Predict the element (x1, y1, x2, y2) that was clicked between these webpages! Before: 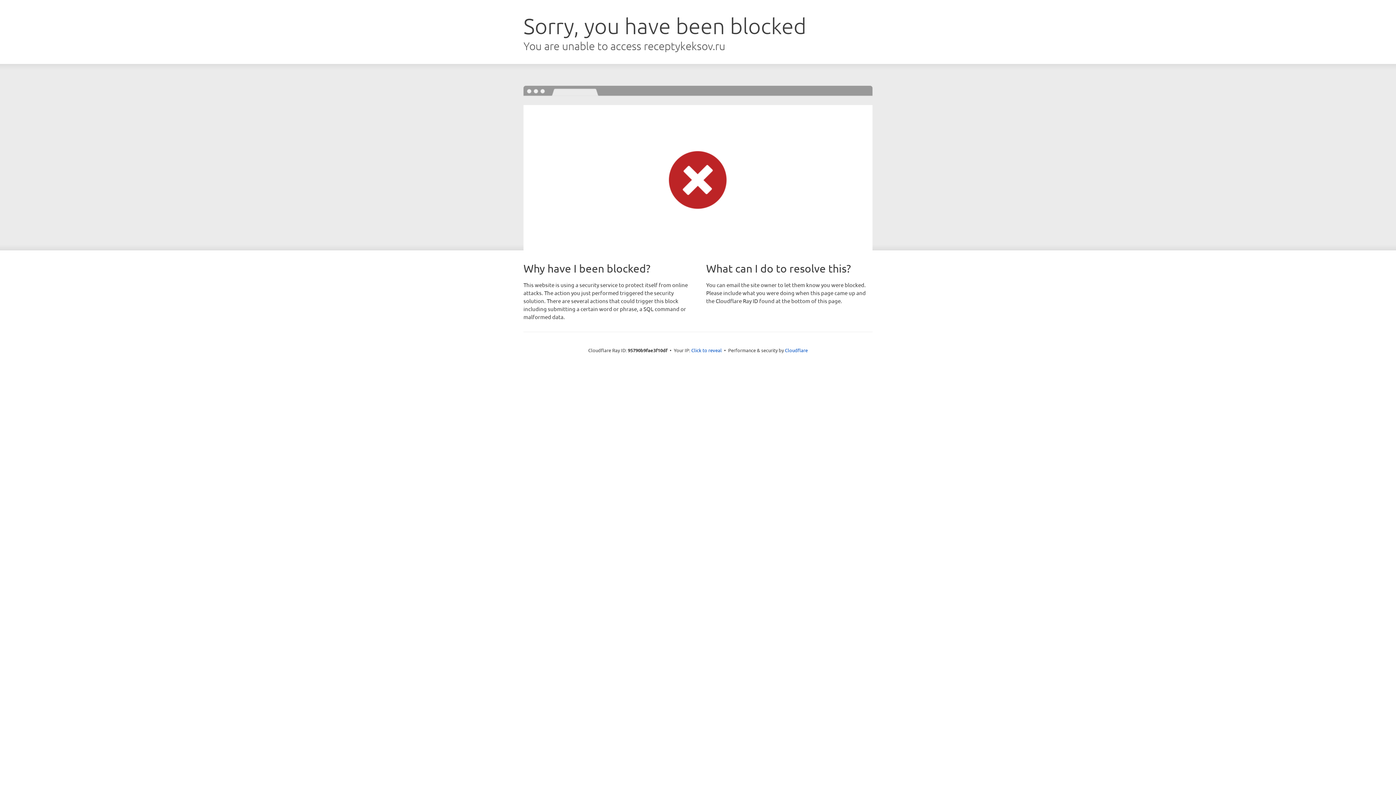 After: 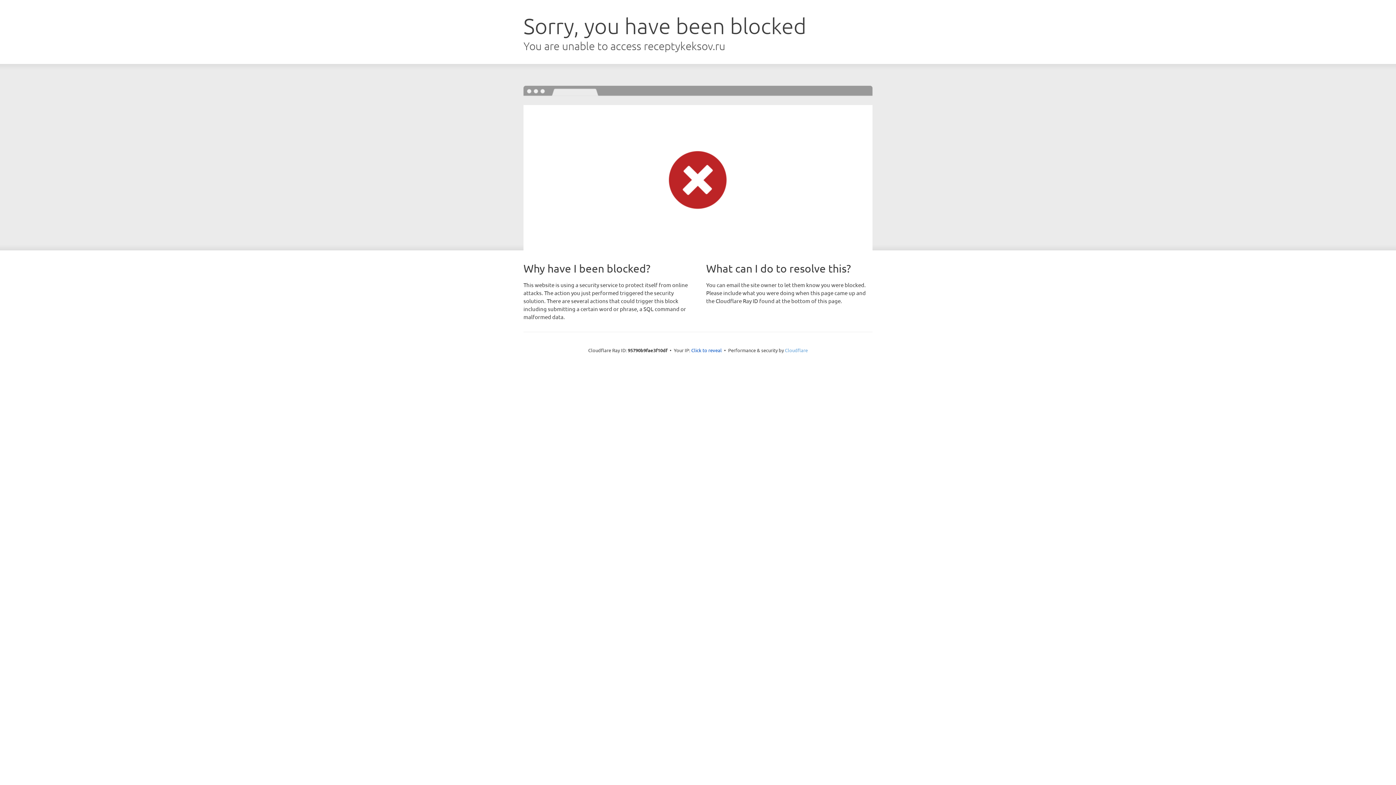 Action: label: Cloudflare bbox: (785, 347, 808, 353)